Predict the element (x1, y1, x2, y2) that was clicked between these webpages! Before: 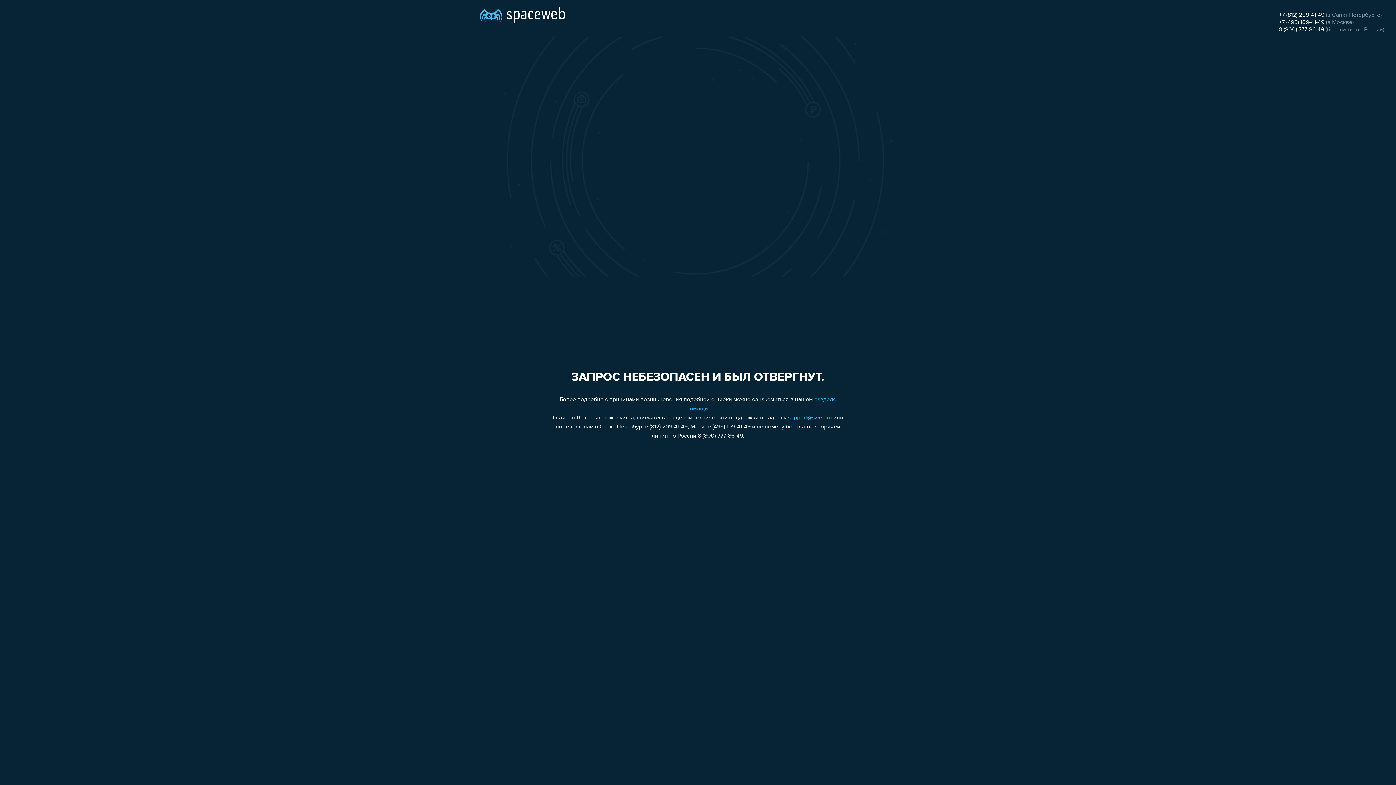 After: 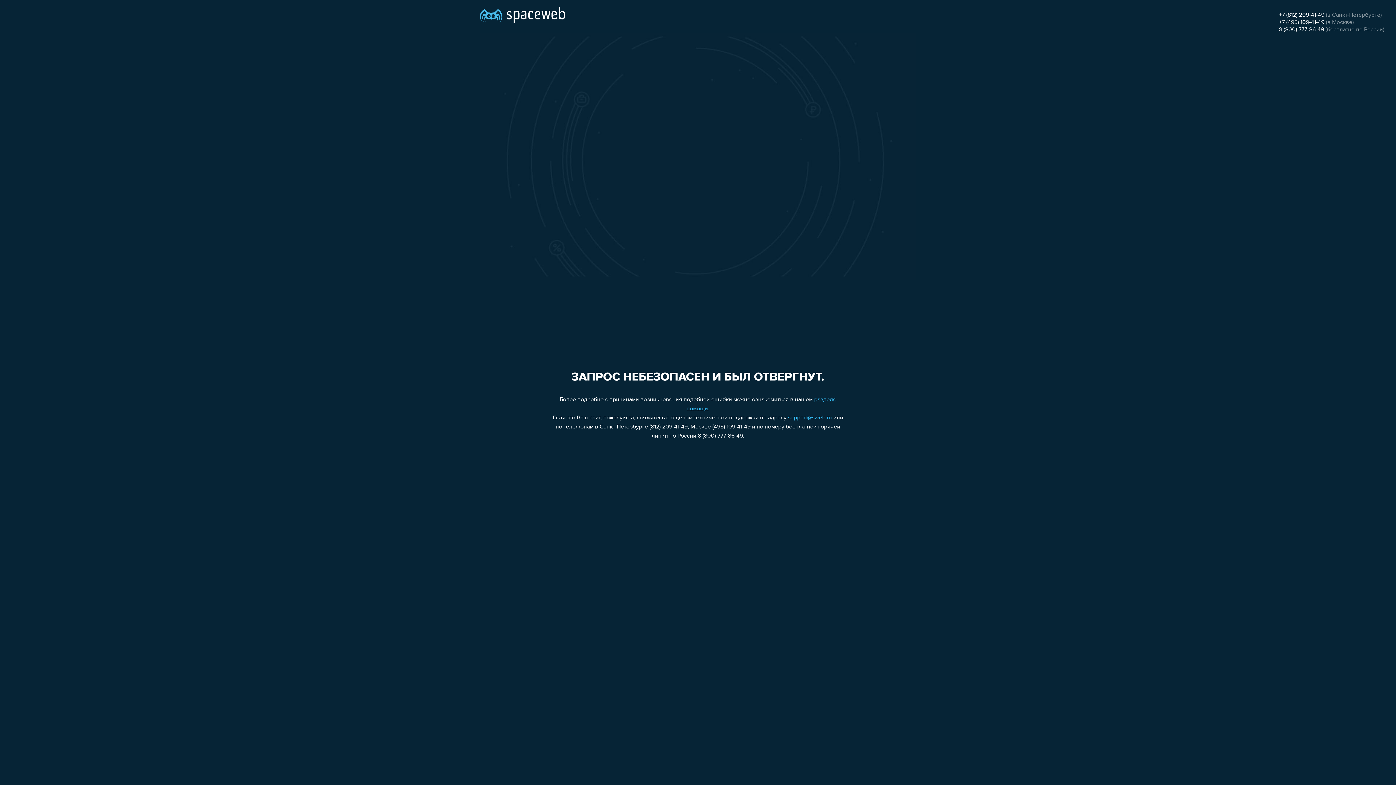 Action: label: +7 (812) 209-41-49 bbox: (1279, 12, 1324, 18)